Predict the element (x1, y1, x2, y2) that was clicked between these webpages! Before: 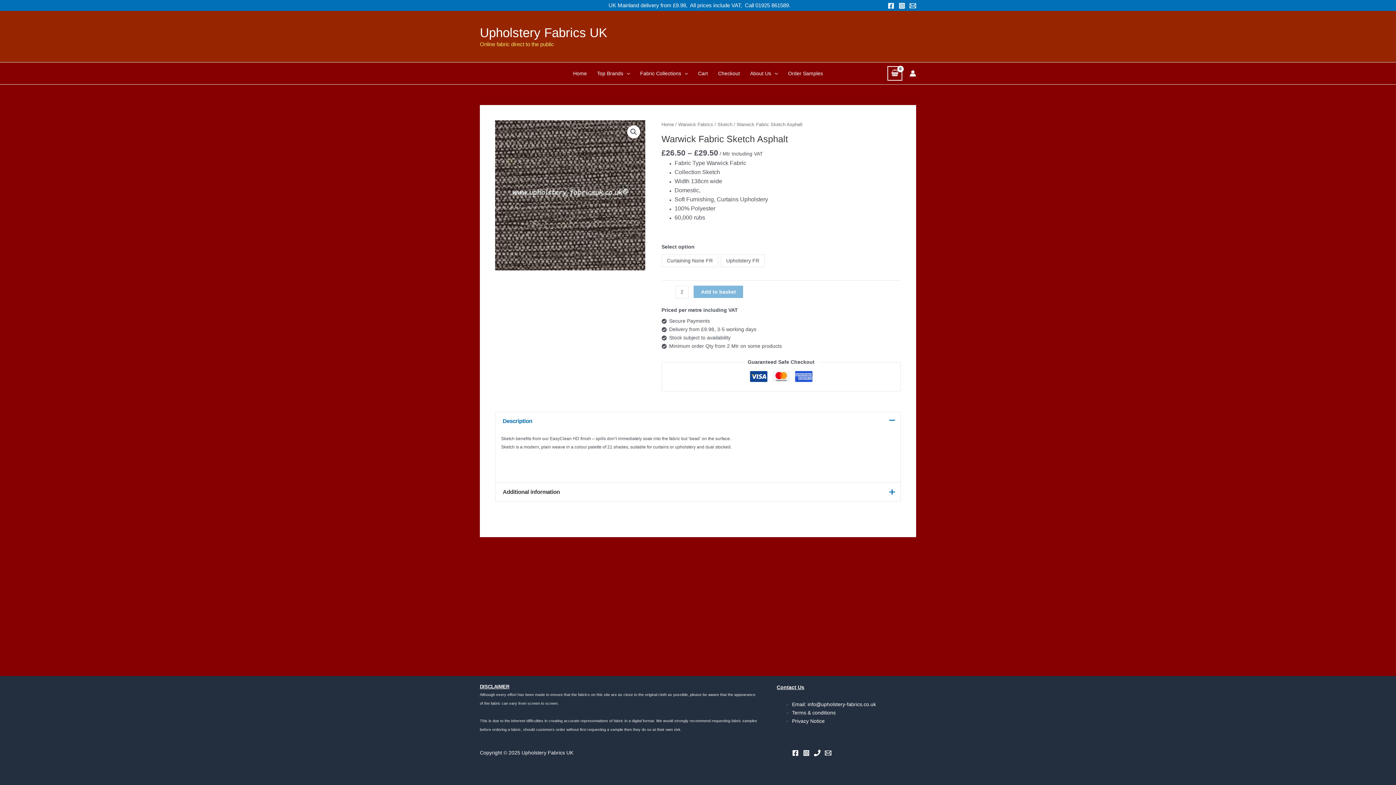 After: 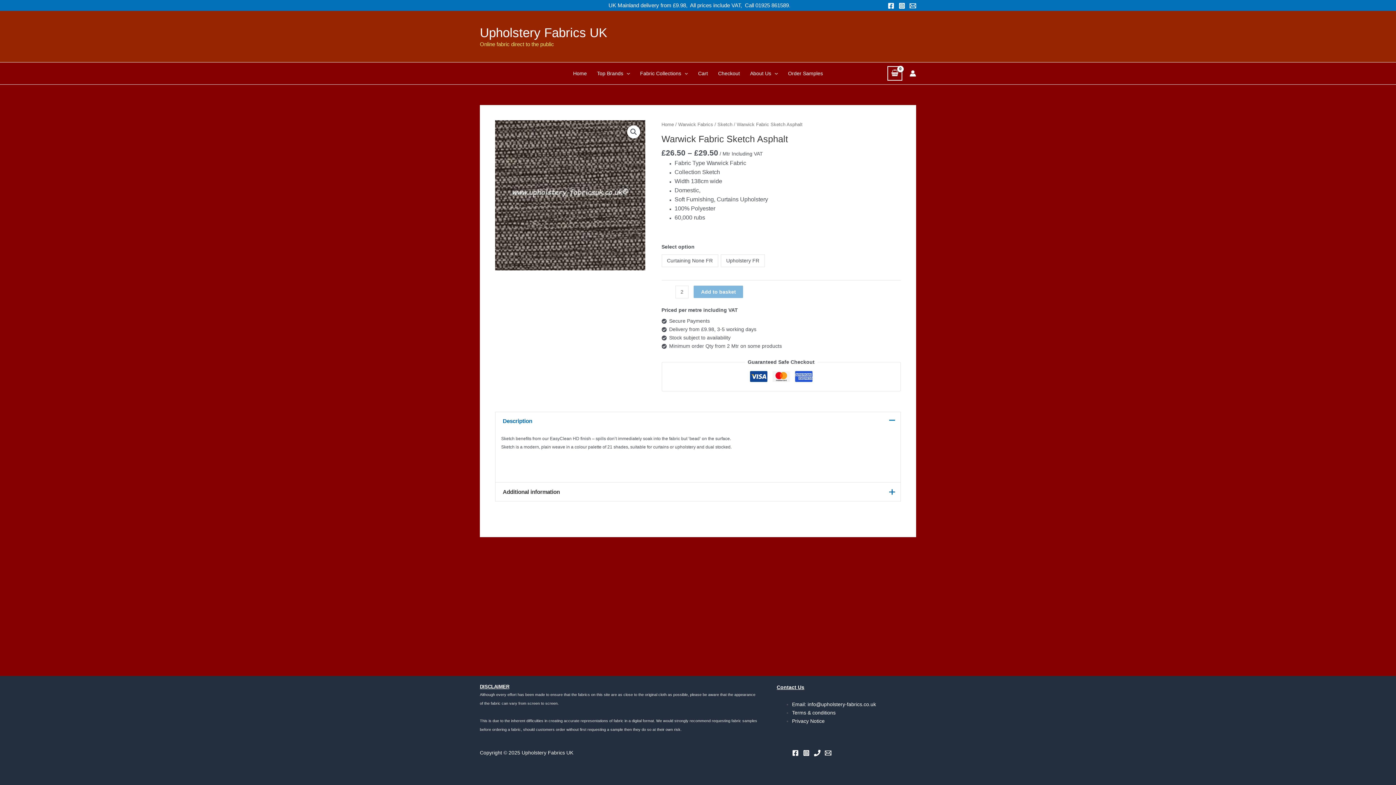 Action: bbox: (824, 750, 831, 756) label: Email 1